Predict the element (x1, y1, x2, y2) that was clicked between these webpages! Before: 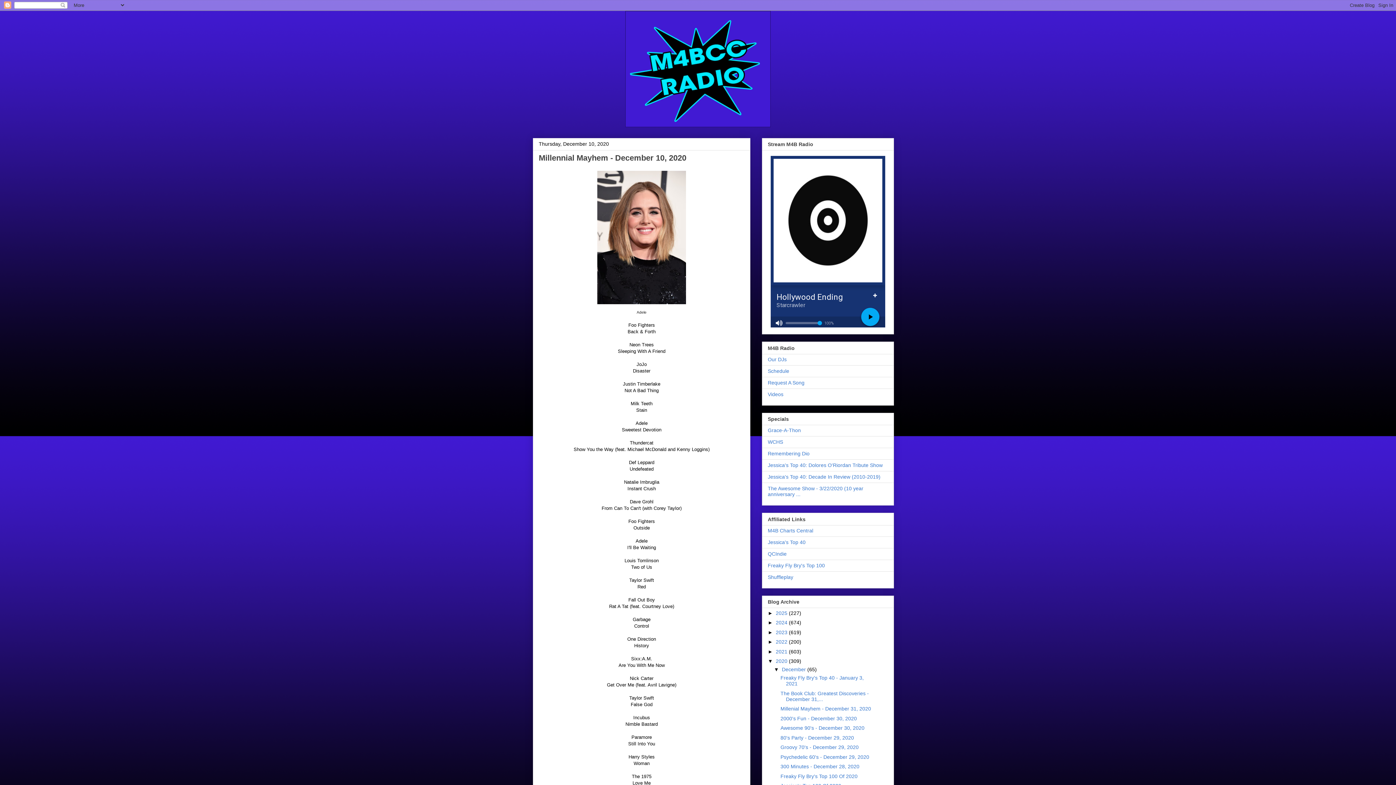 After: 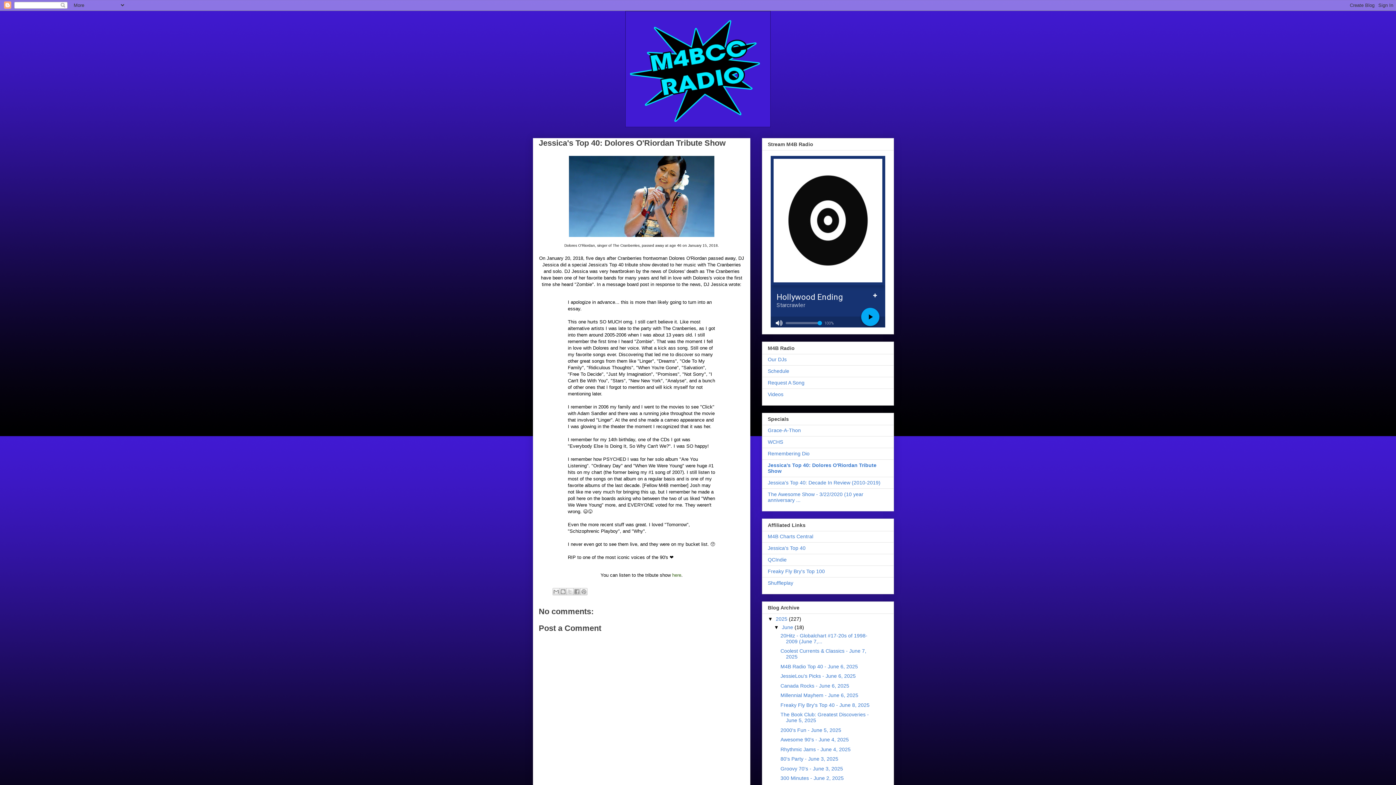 Action: bbox: (768, 462, 882, 468) label: Jessica's Top 40: Dolores O'Riordan Tribute Show